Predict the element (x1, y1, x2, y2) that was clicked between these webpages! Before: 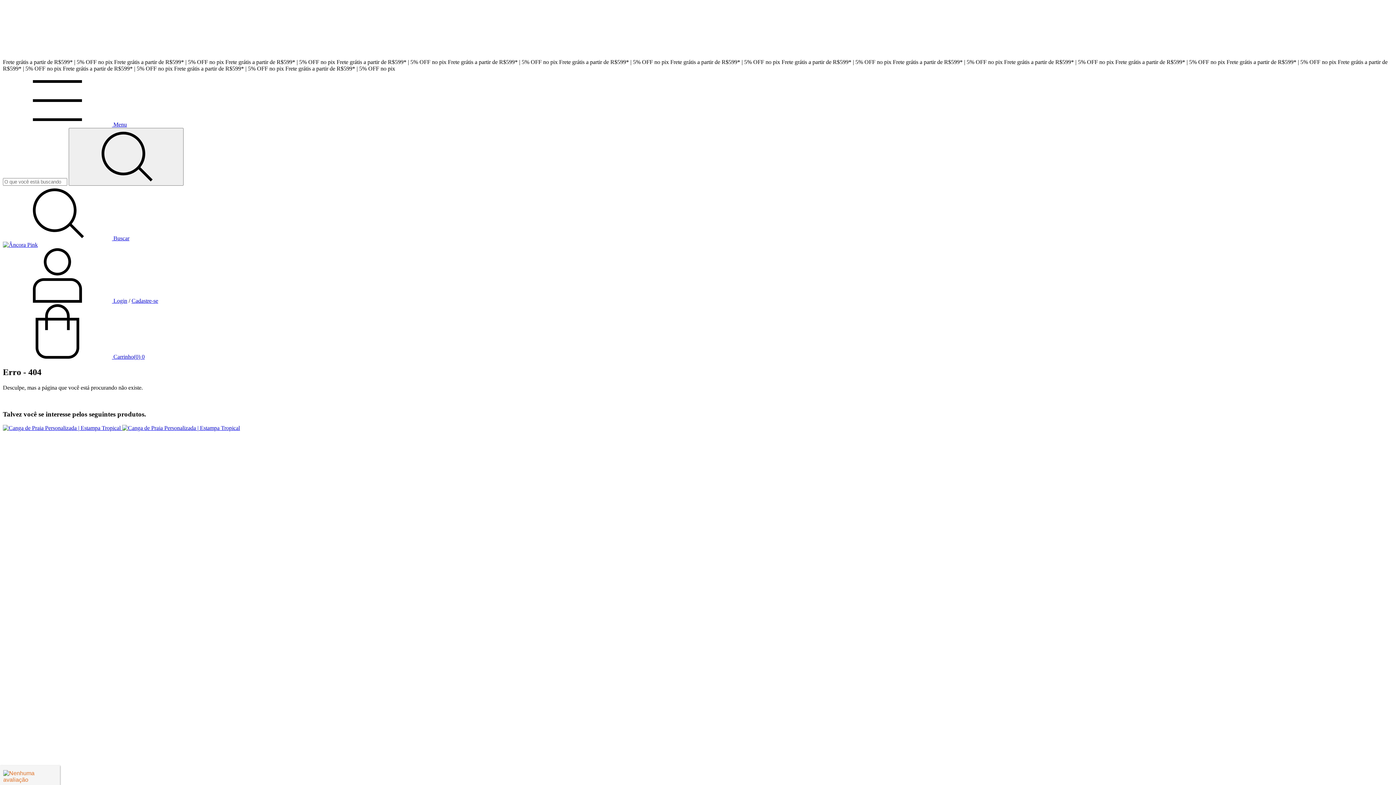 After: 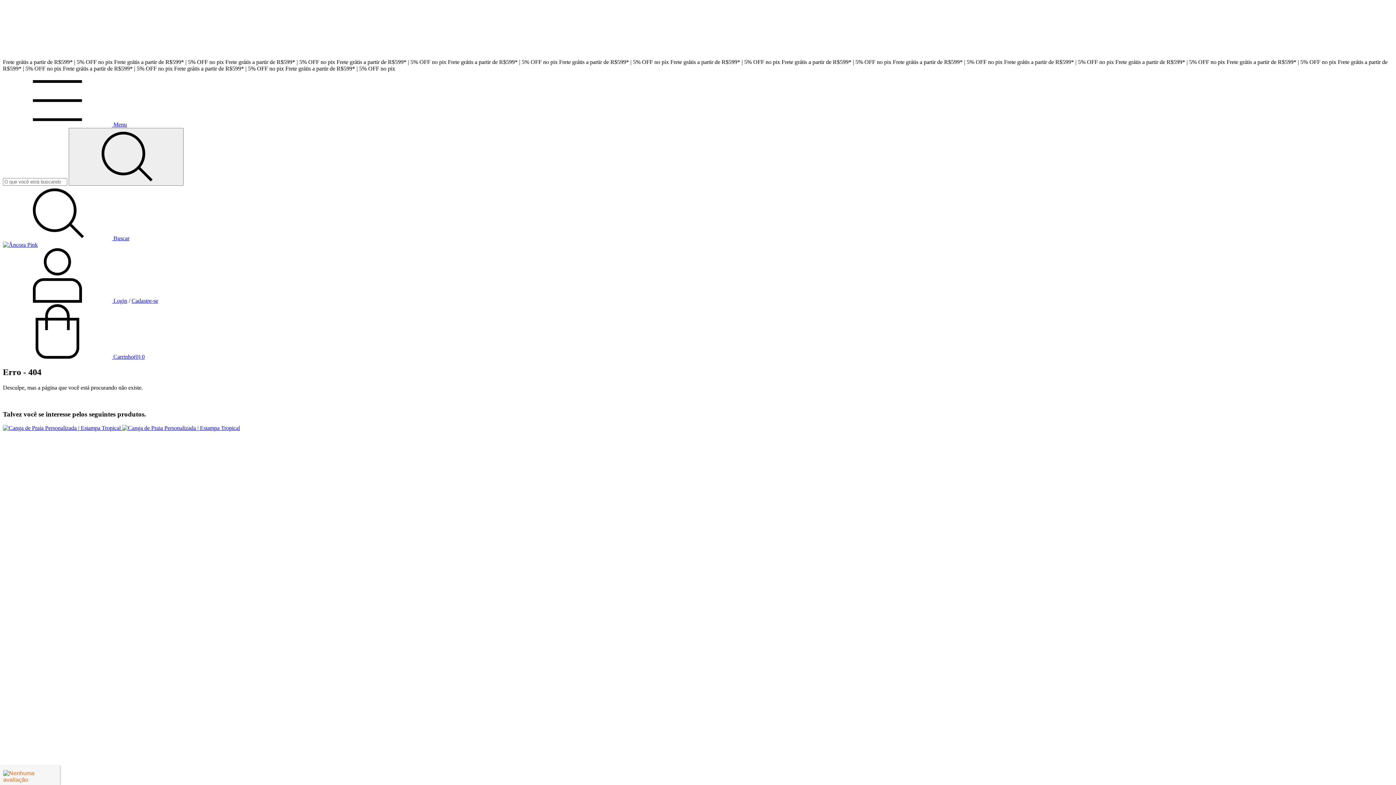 Action: label: Barra de pesquisa bbox: (2, 235, 129, 241)